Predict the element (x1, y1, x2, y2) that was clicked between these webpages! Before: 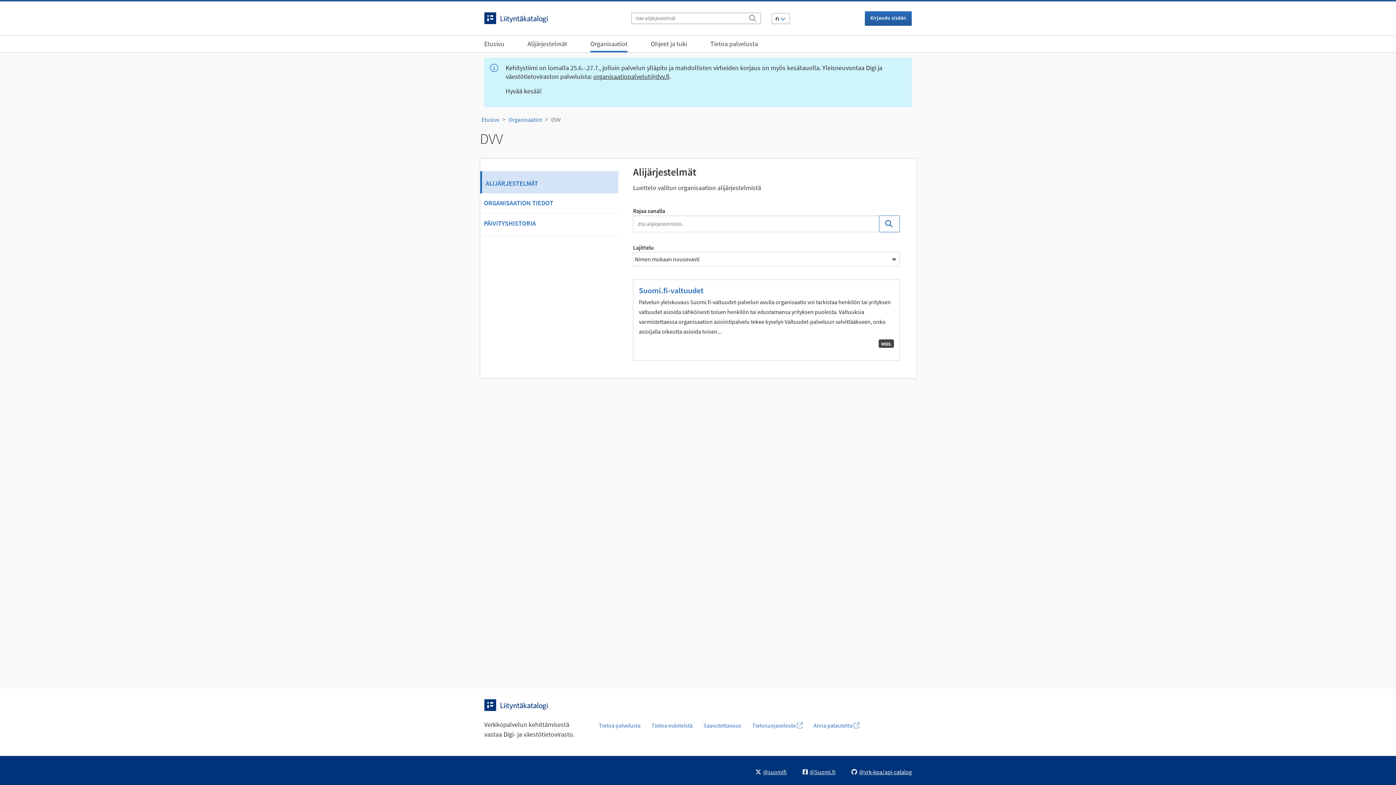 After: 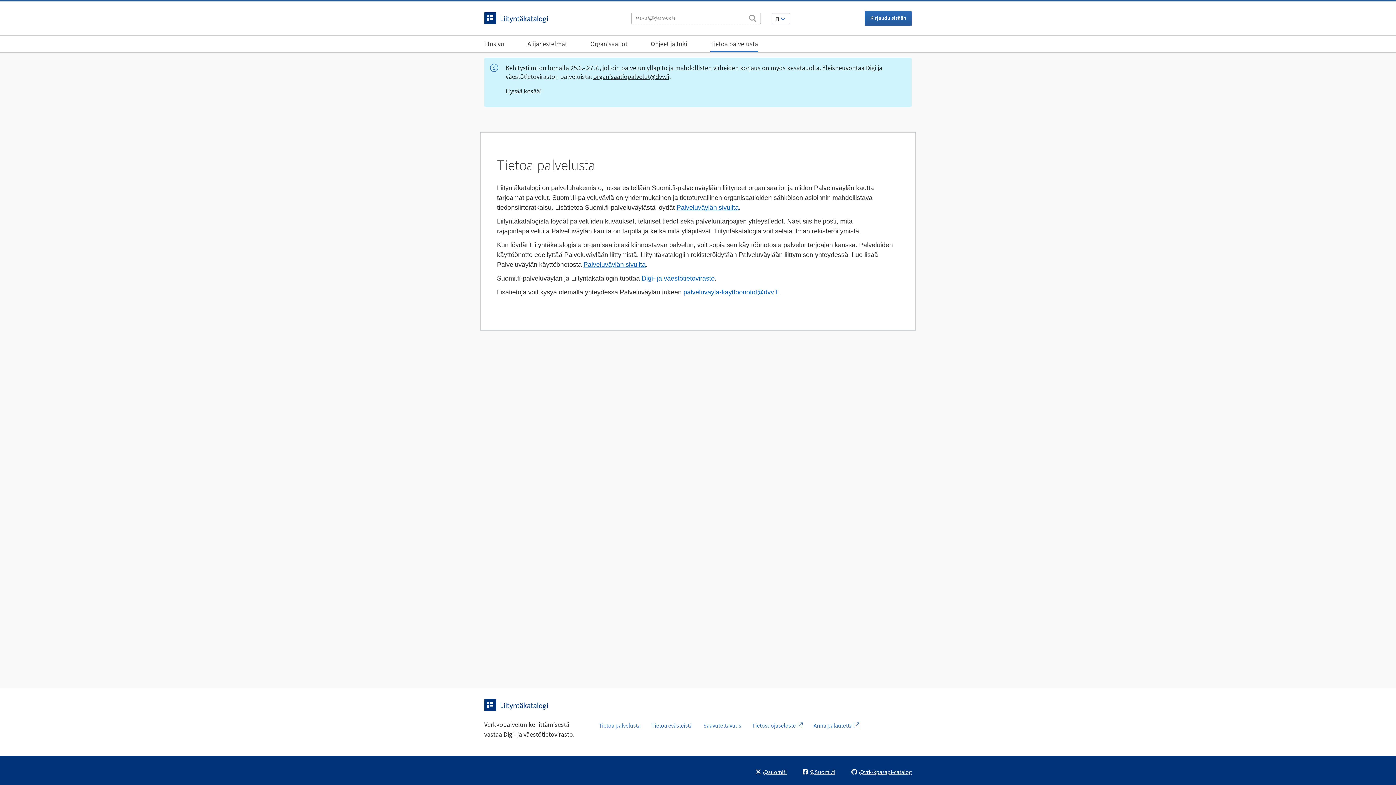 Action: label: Tietoa palvelusta bbox: (593, 718, 646, 733)